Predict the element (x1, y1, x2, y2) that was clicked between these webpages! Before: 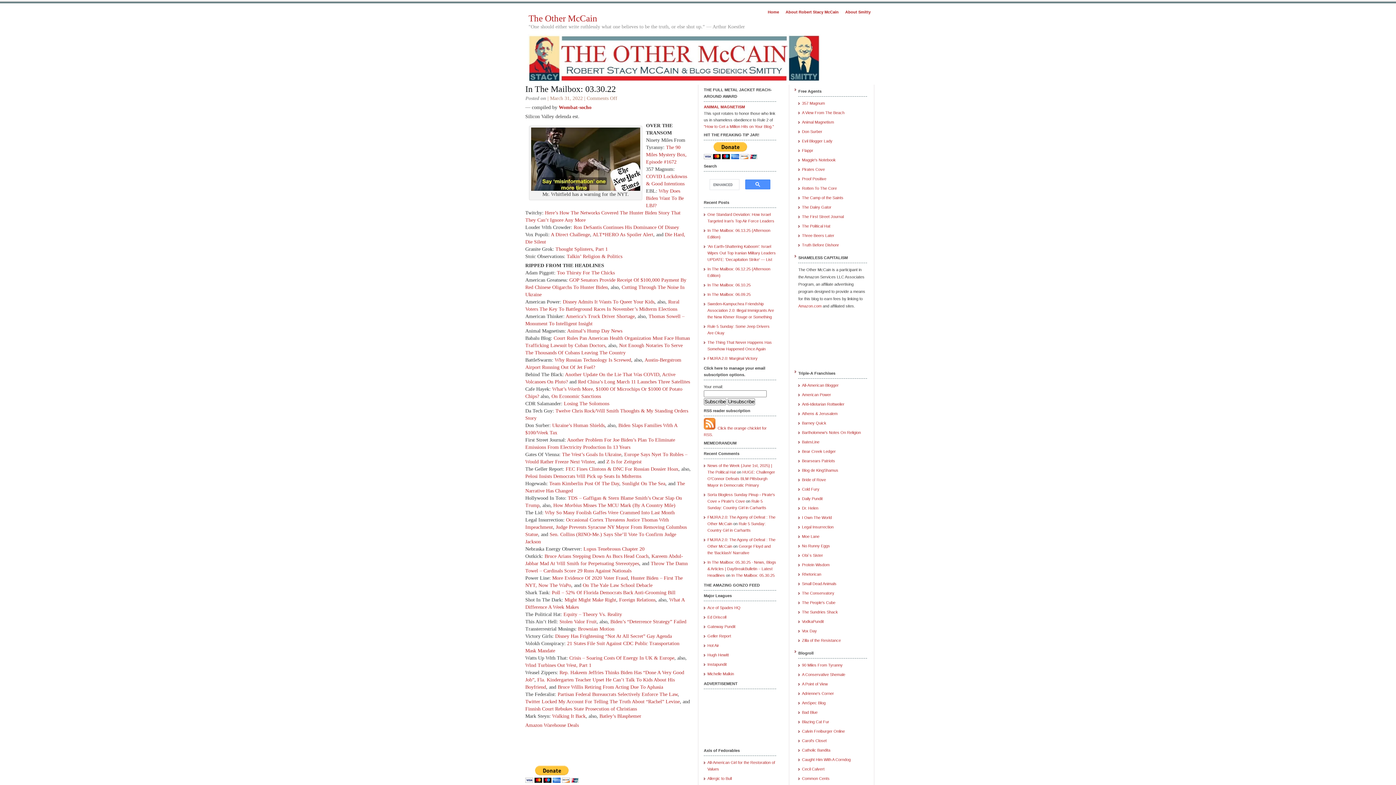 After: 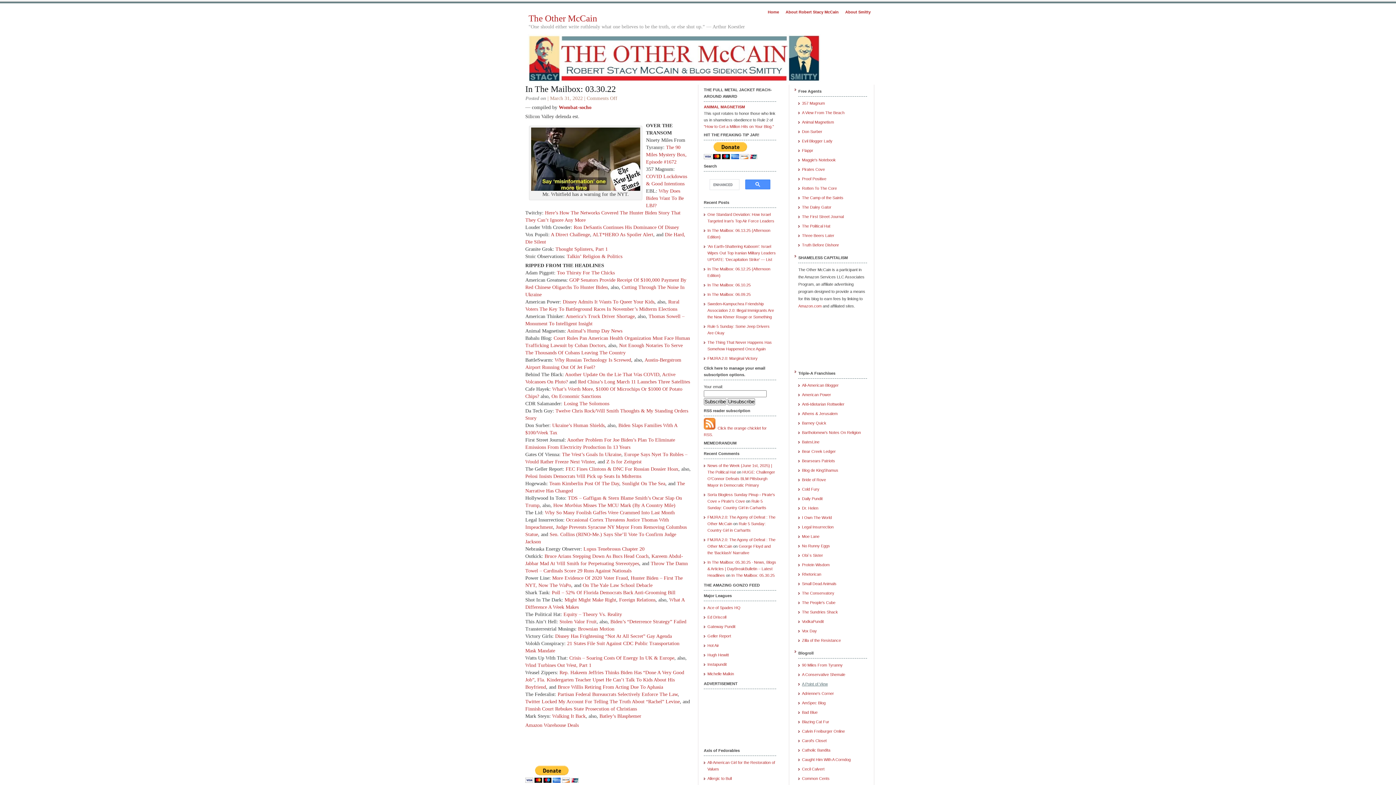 Action: label: A Point of View bbox: (802, 682, 828, 686)